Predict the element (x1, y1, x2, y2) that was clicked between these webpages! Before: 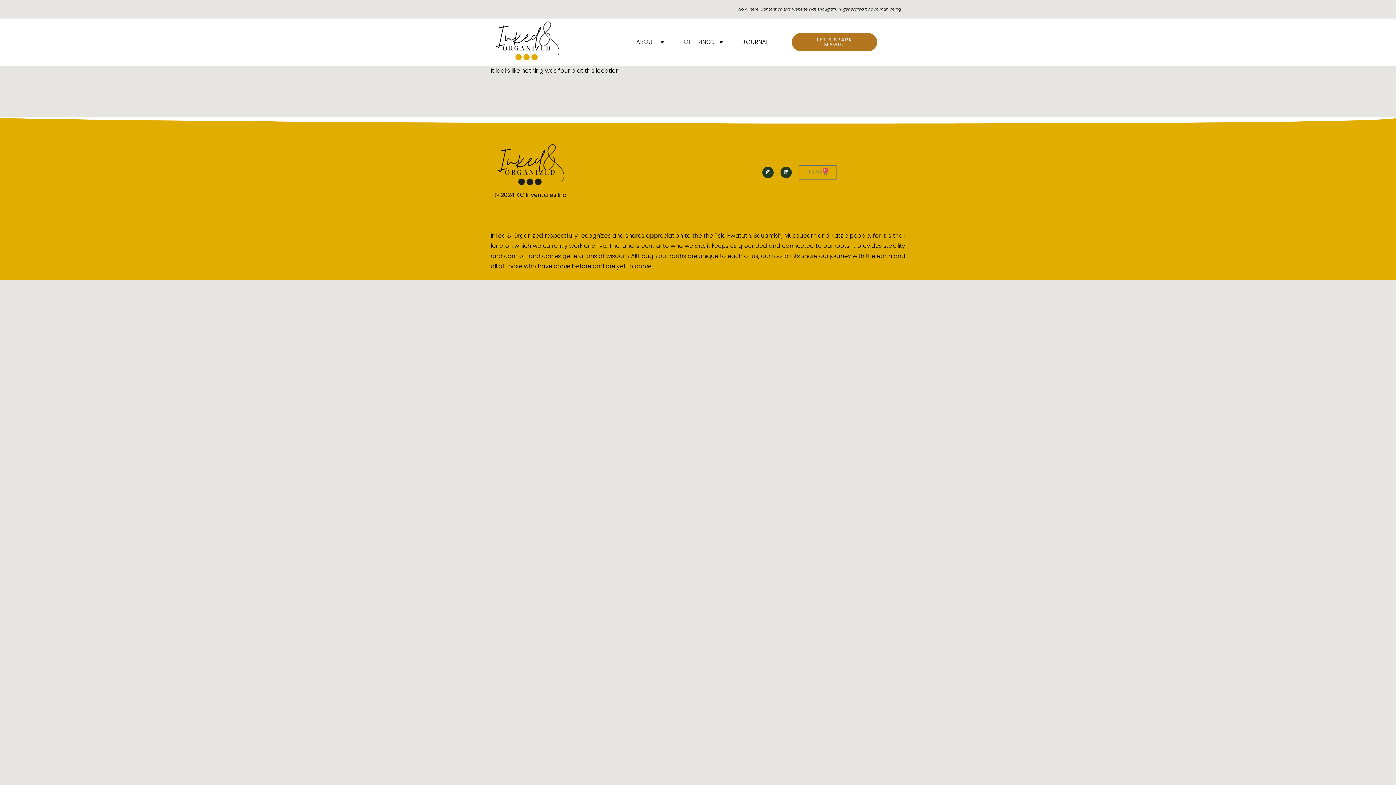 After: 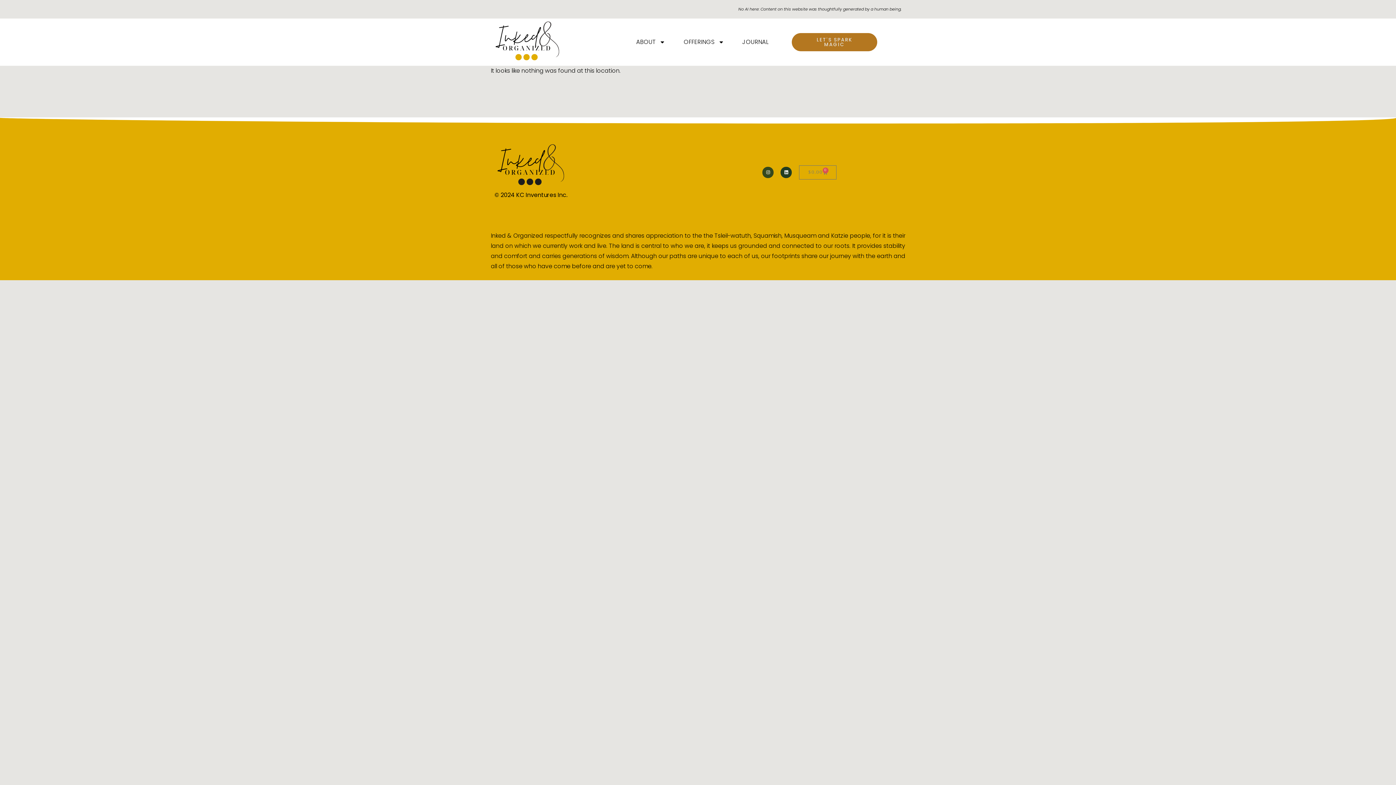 Action: bbox: (762, 166, 773, 178) label: Instagram